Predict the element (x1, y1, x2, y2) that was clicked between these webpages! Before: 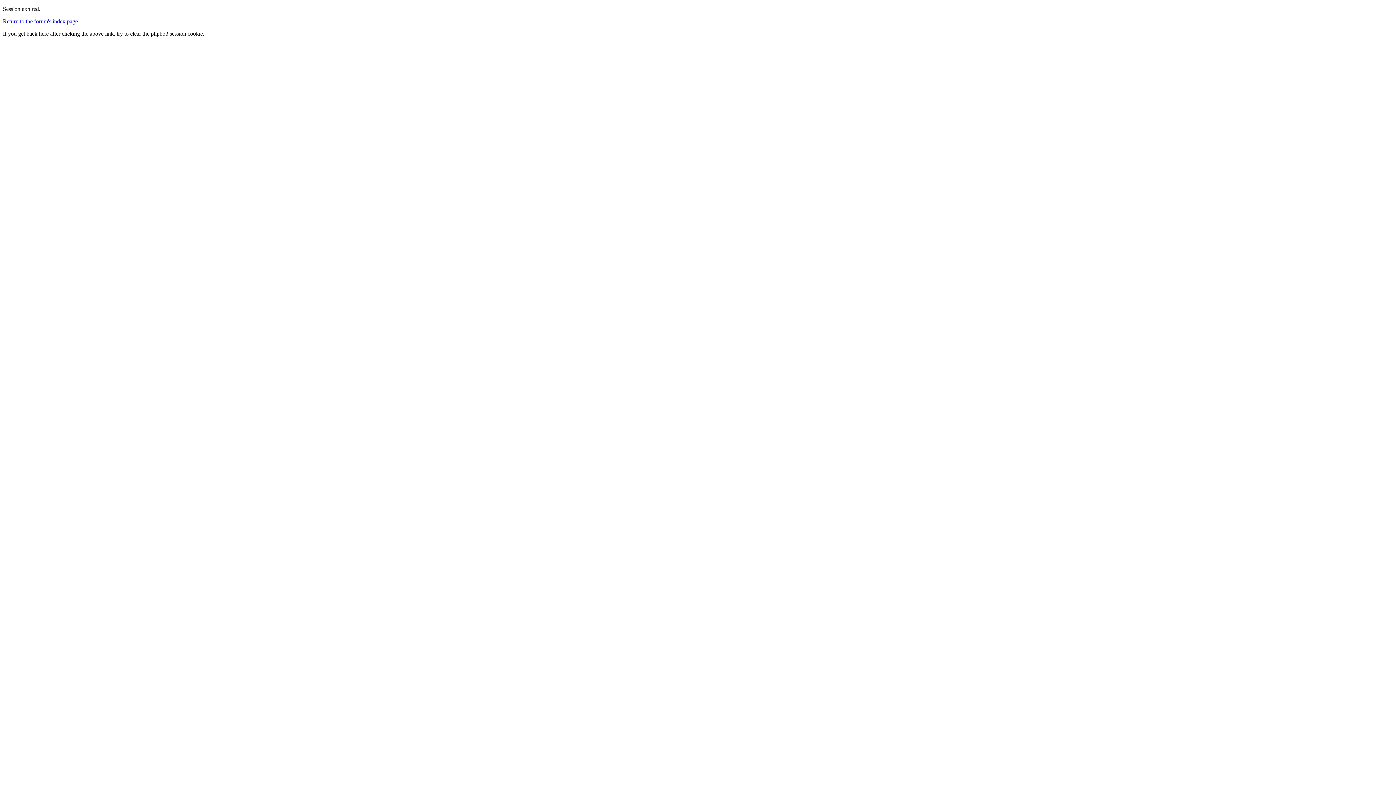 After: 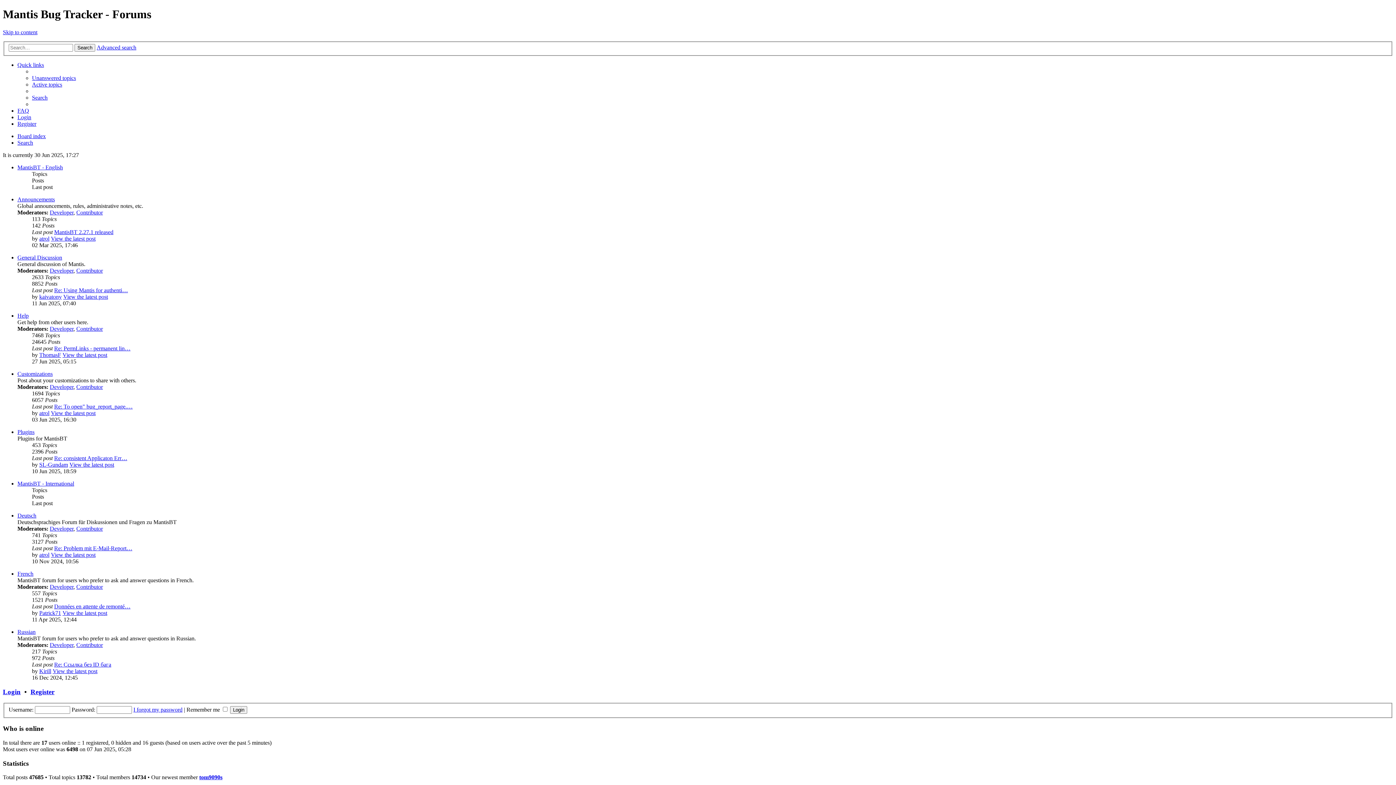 Action: bbox: (2, 18, 77, 24) label: Return to the forum's index page